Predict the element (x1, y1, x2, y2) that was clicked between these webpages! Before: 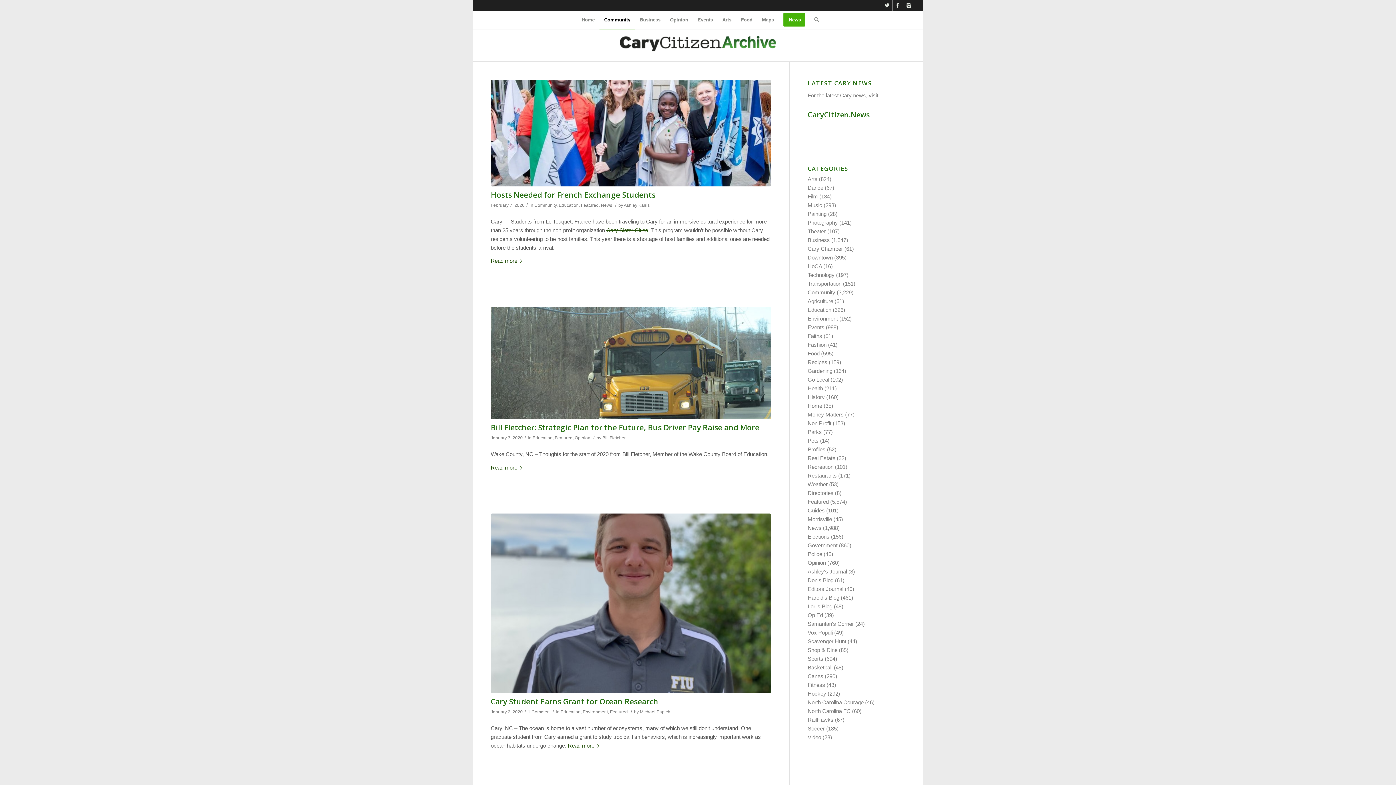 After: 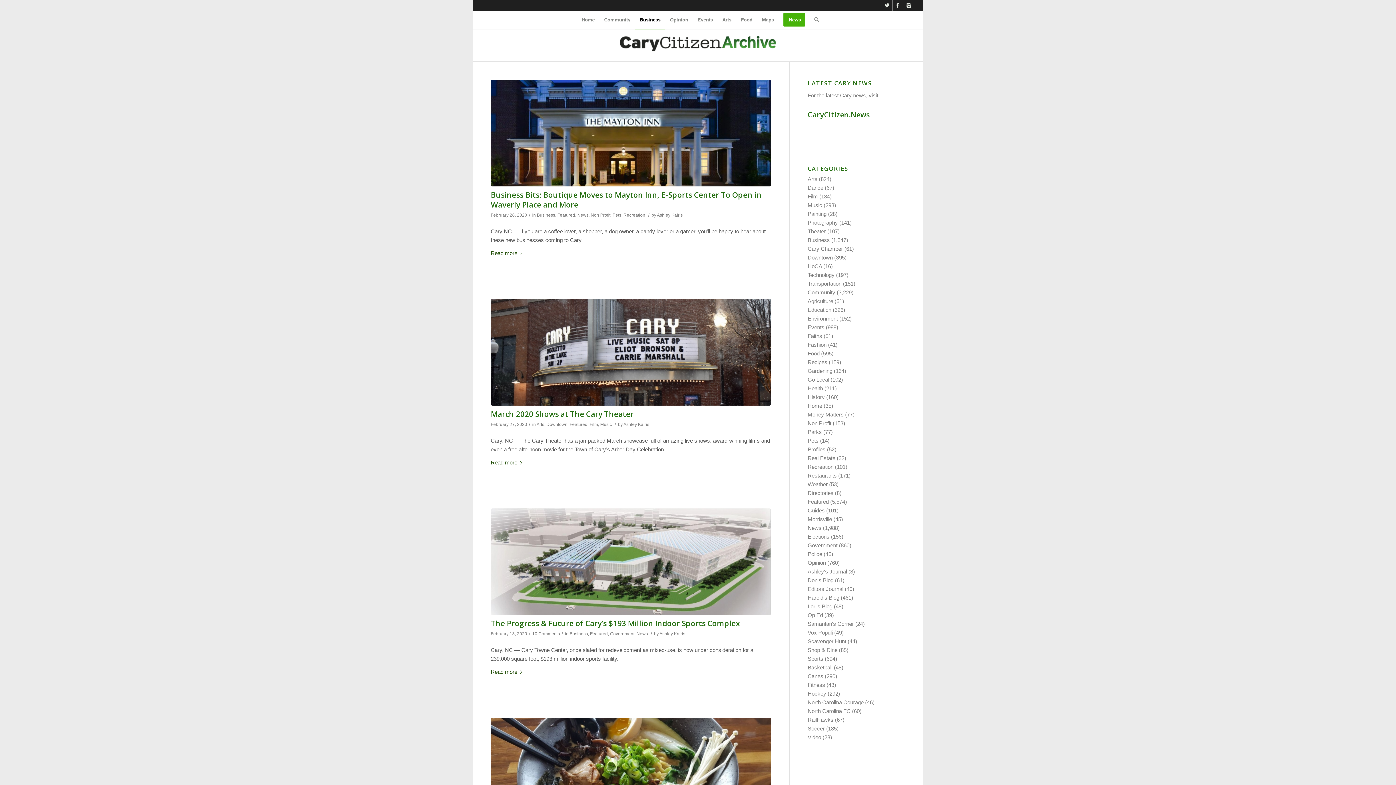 Action: bbox: (807, 237, 830, 243) label: Business